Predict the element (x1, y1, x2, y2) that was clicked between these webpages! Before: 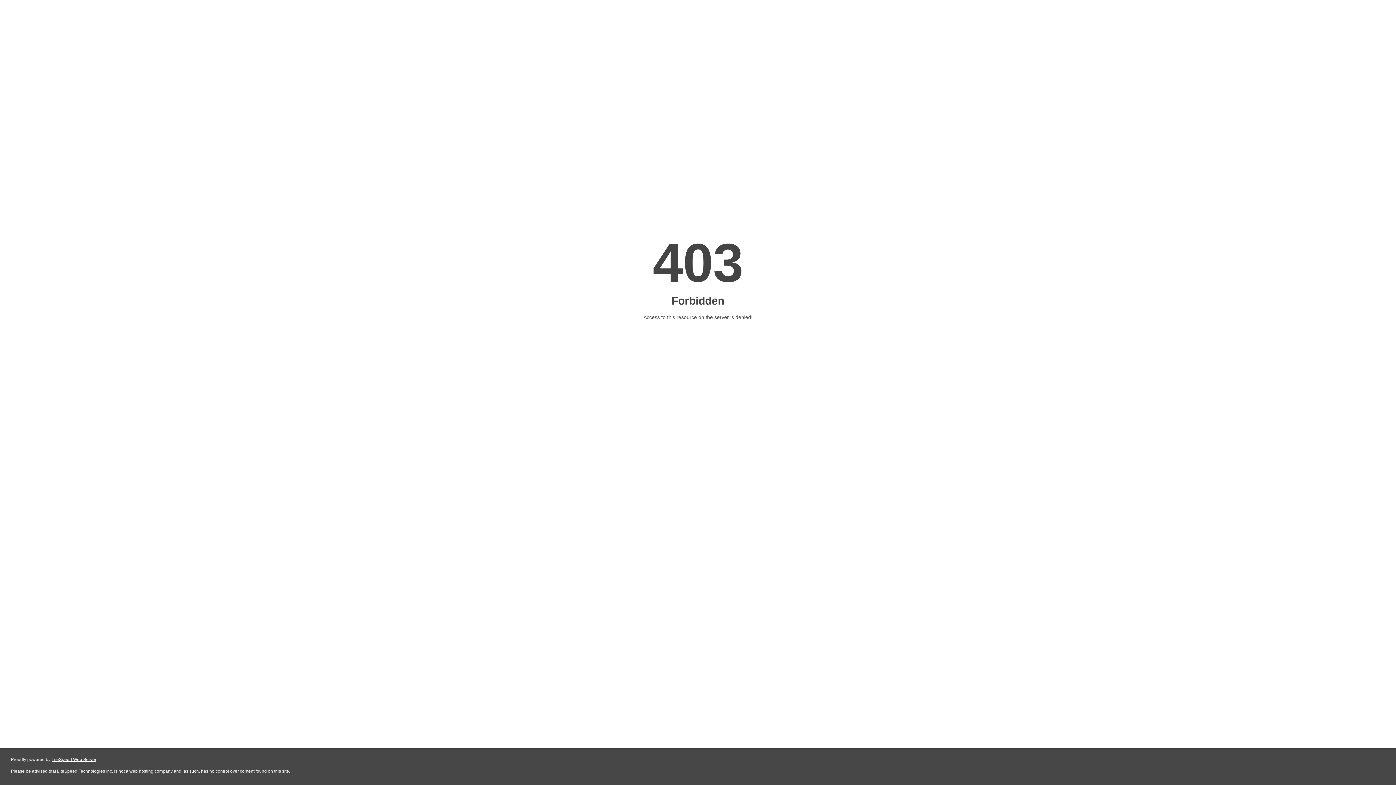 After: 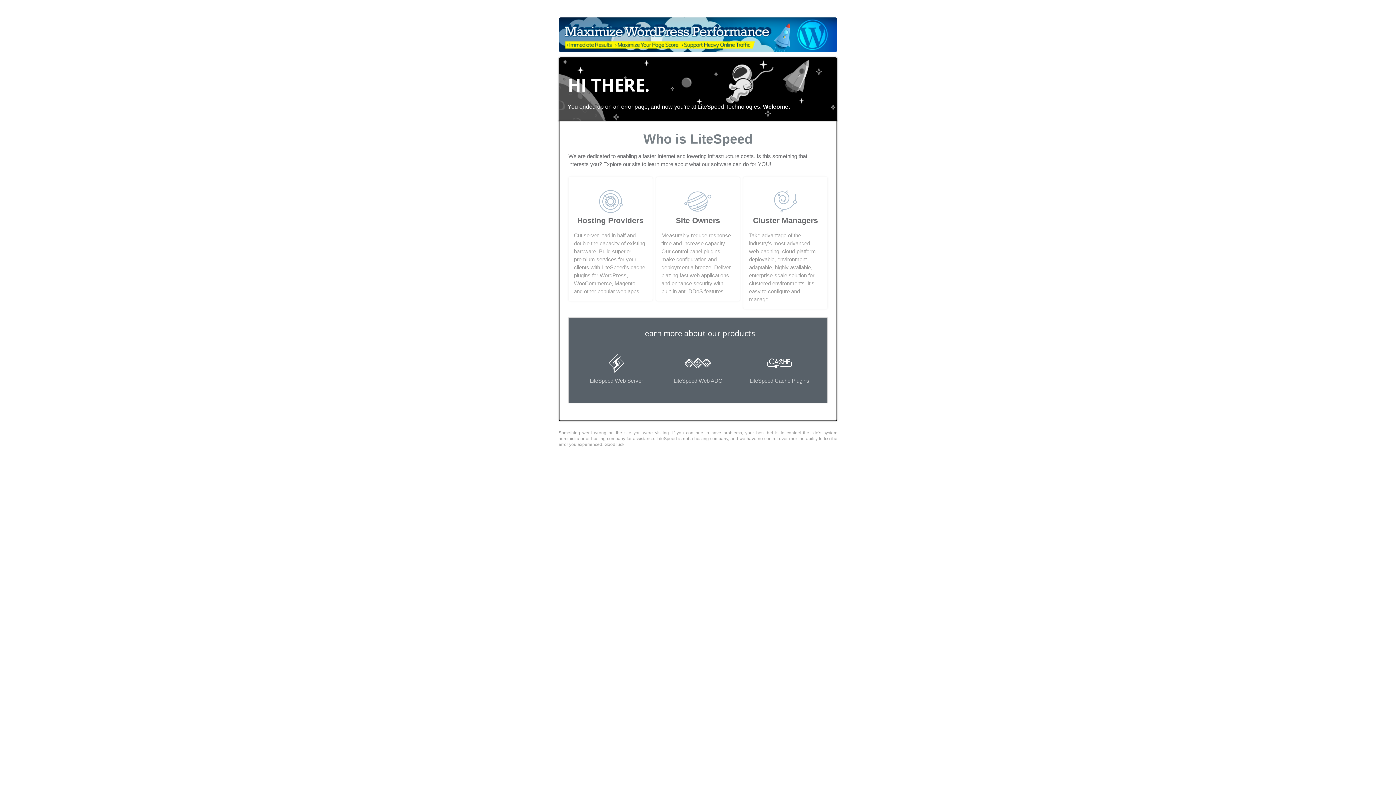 Action: bbox: (51, 757, 96, 762) label: LiteSpeed Web Server